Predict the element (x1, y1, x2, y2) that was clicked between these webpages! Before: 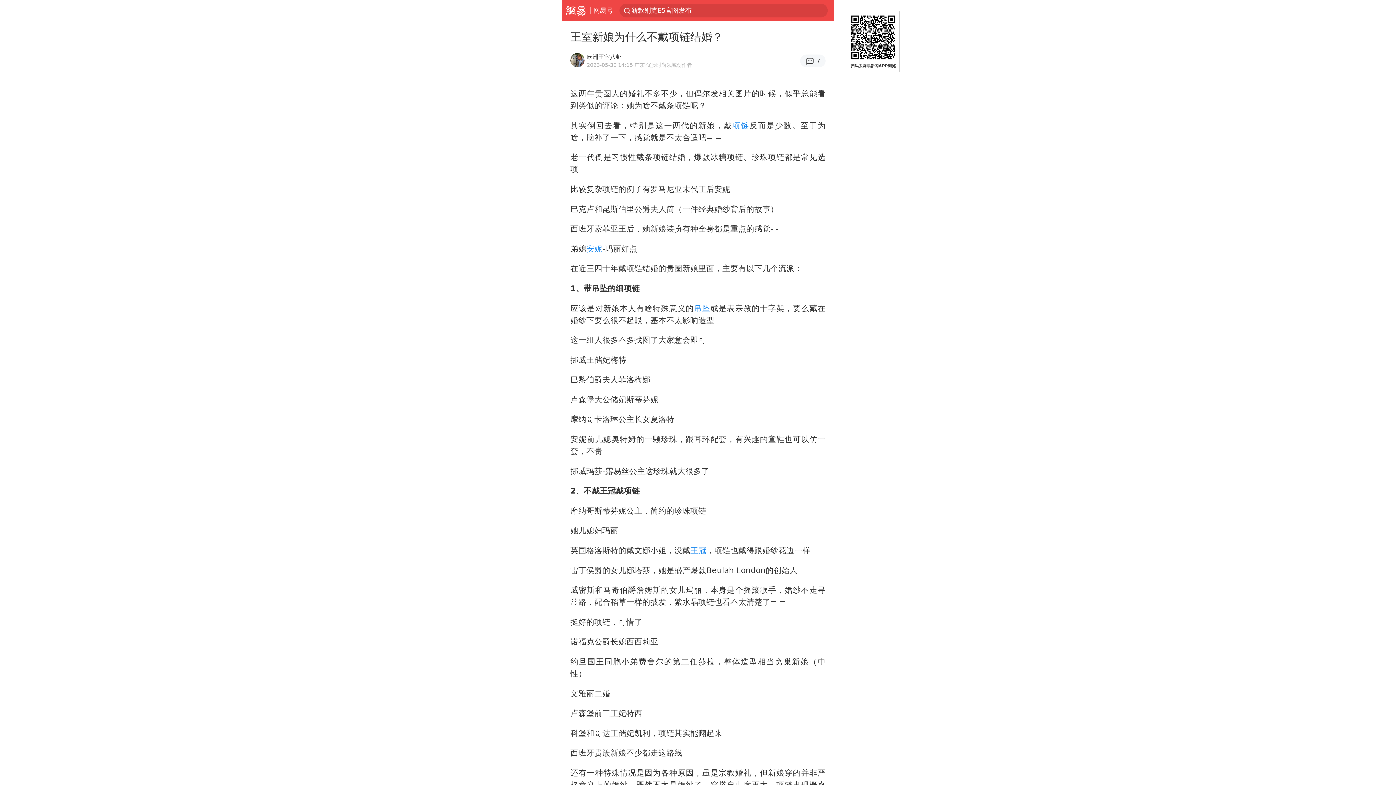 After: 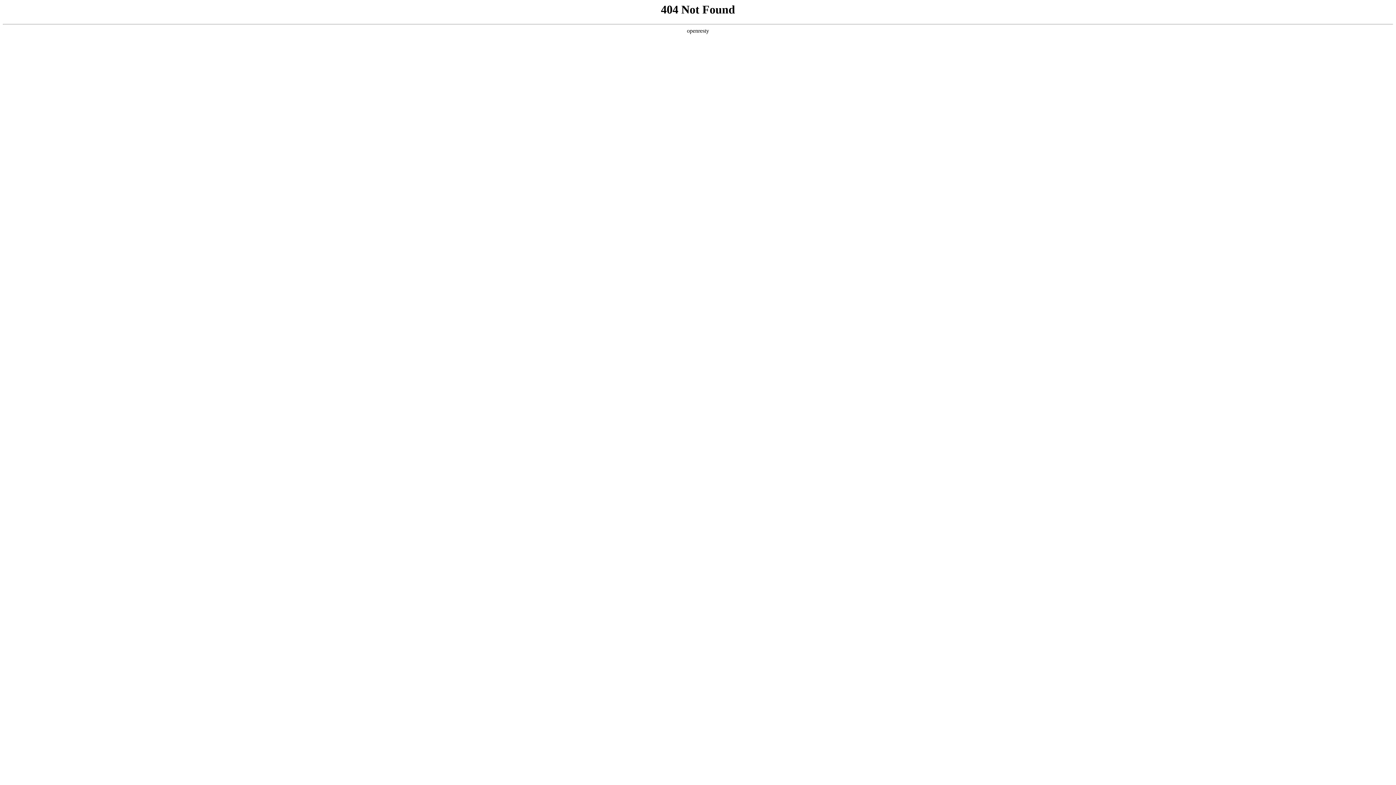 Action: bbox: (586, 244, 602, 253) label: 安妮